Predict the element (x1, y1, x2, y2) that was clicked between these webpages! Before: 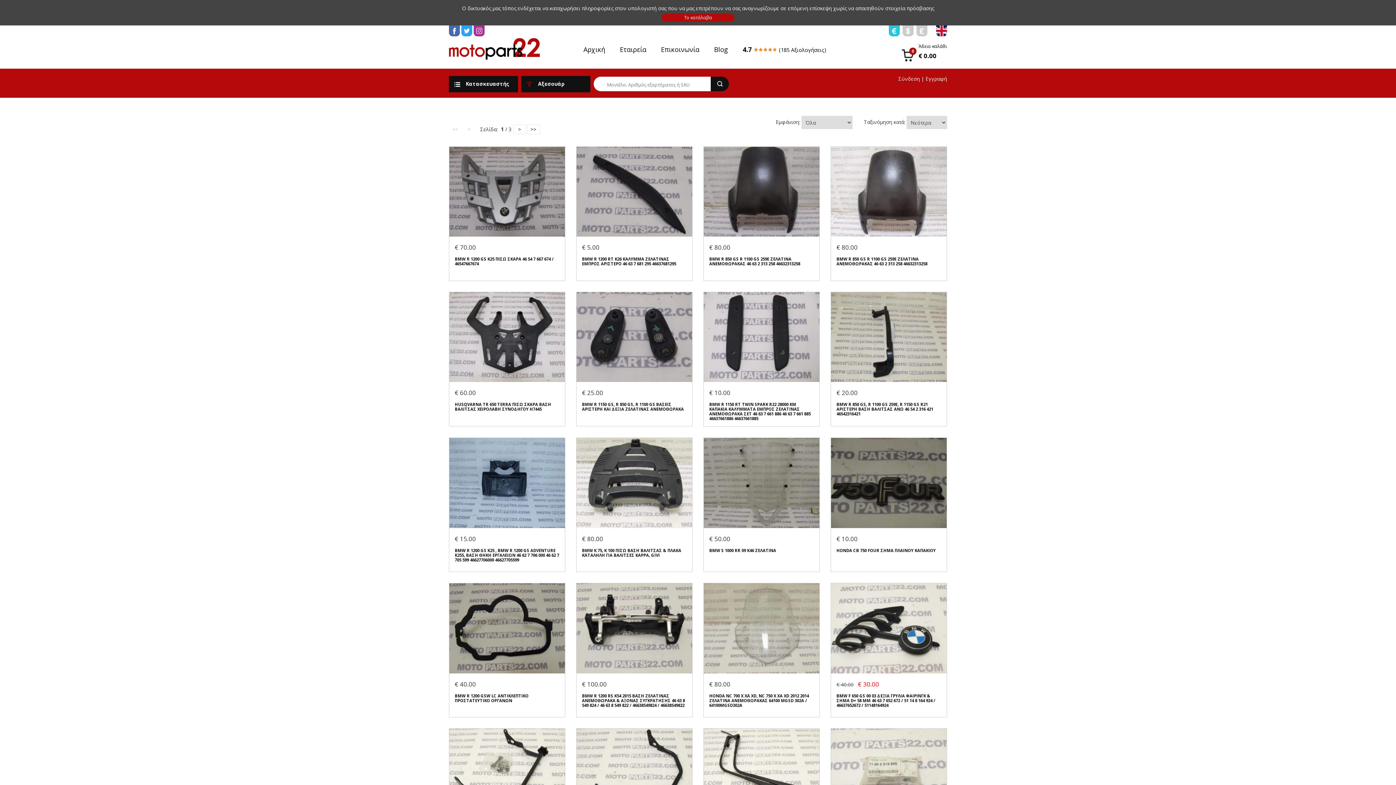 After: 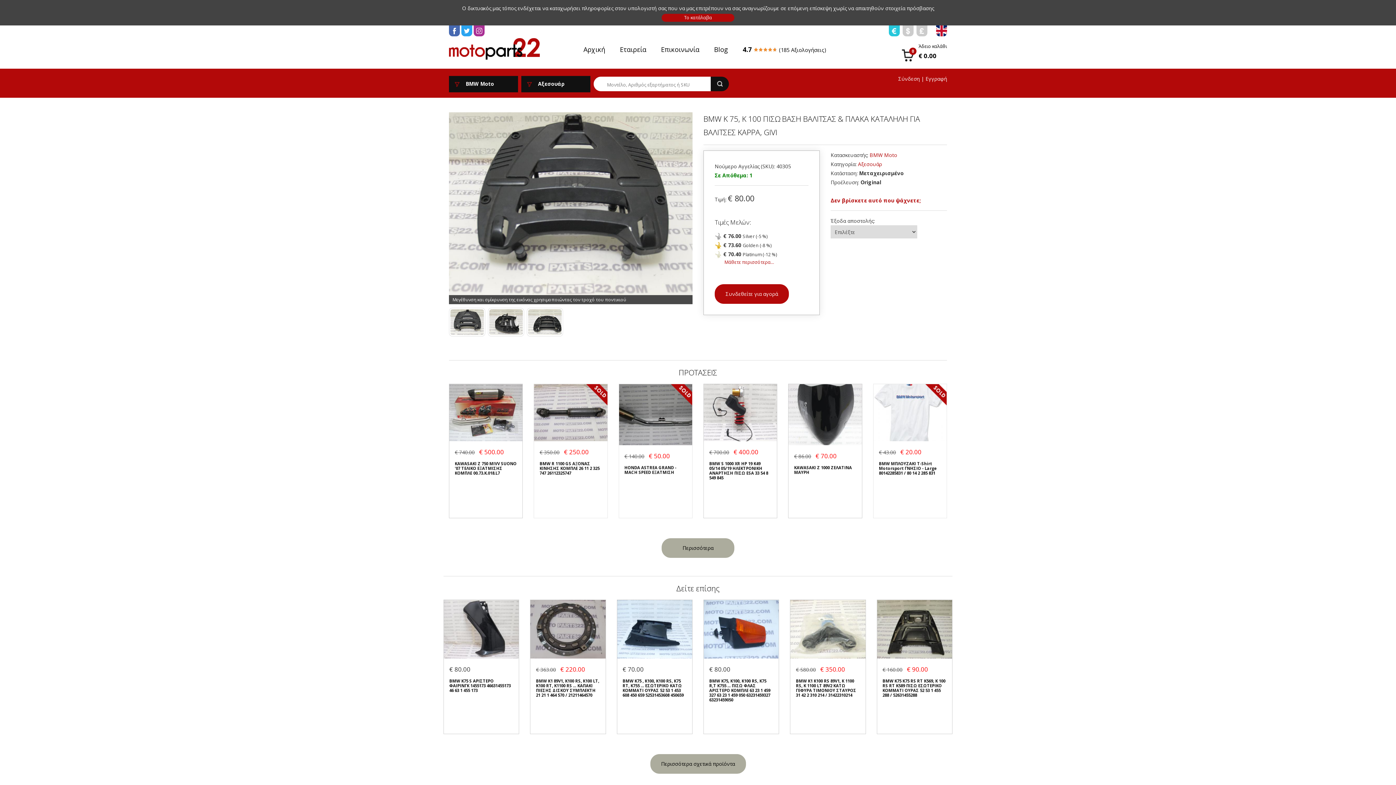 Action: bbox: (576, 479, 692, 486)